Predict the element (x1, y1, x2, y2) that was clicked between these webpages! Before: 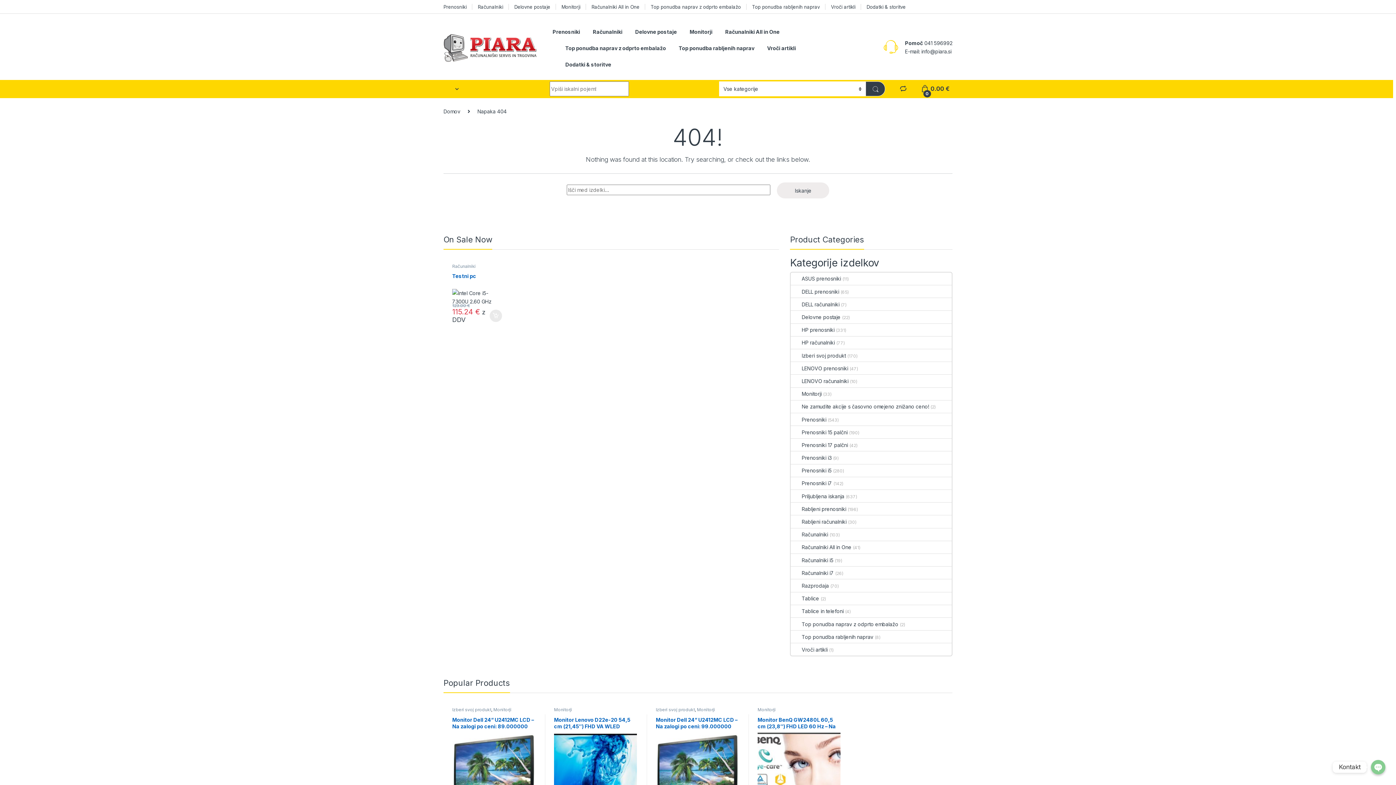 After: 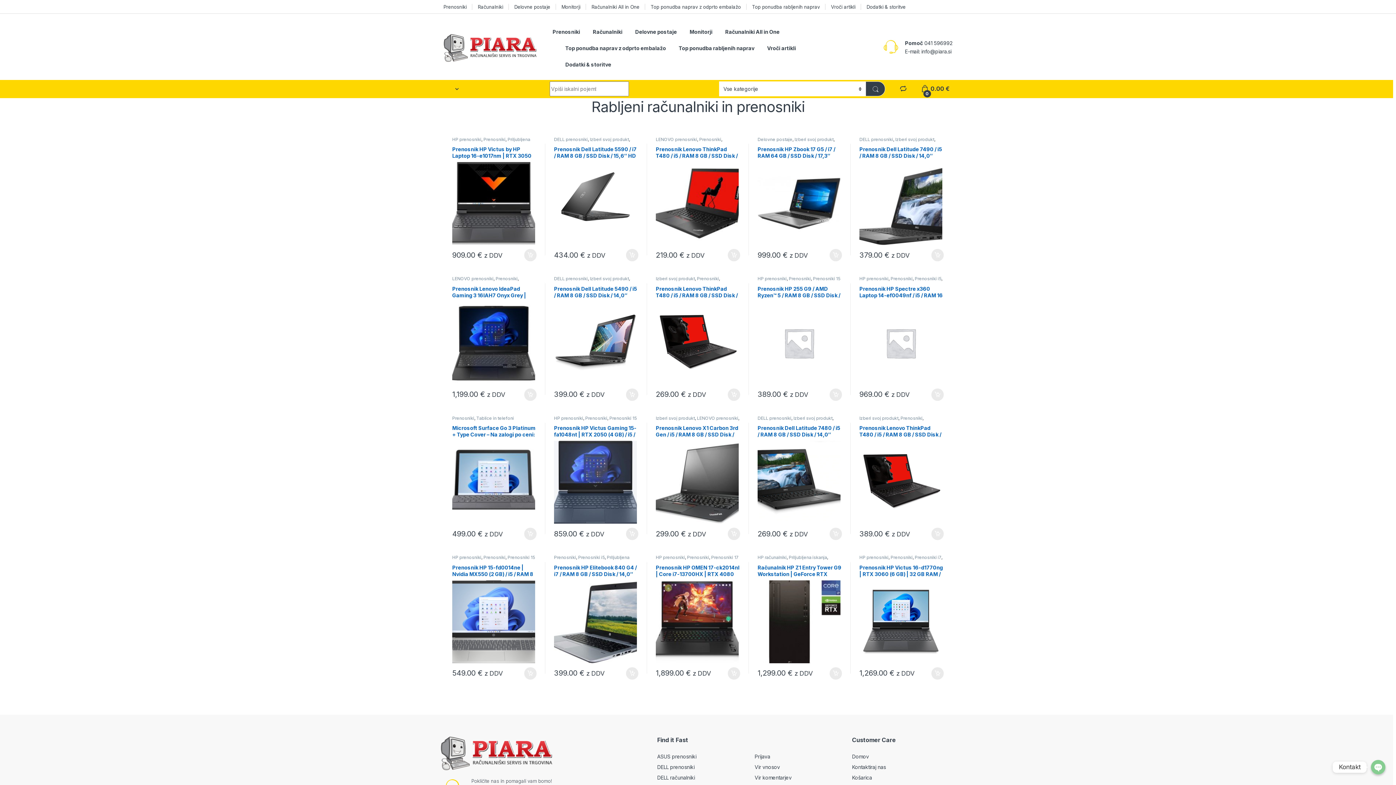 Action: label: Domov bbox: (443, 108, 460, 114)